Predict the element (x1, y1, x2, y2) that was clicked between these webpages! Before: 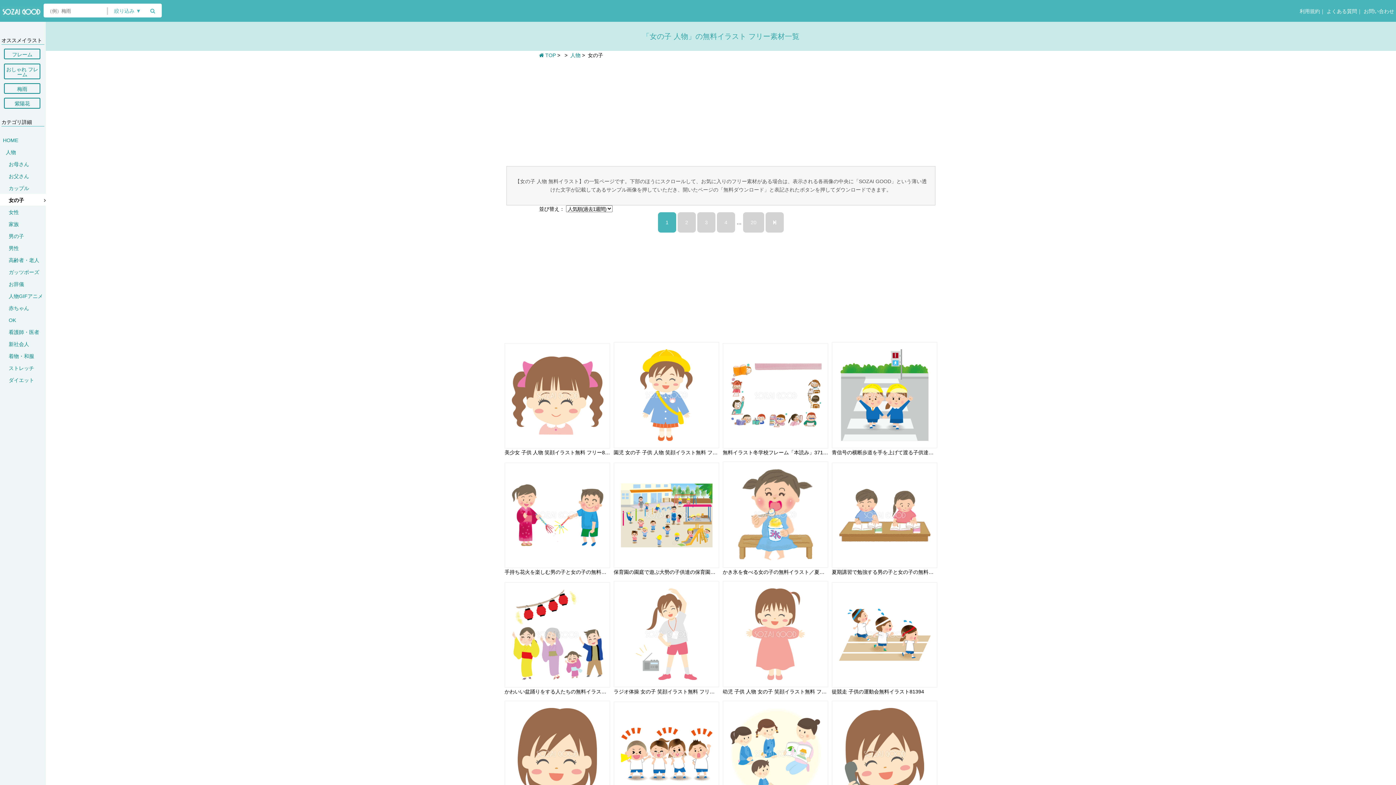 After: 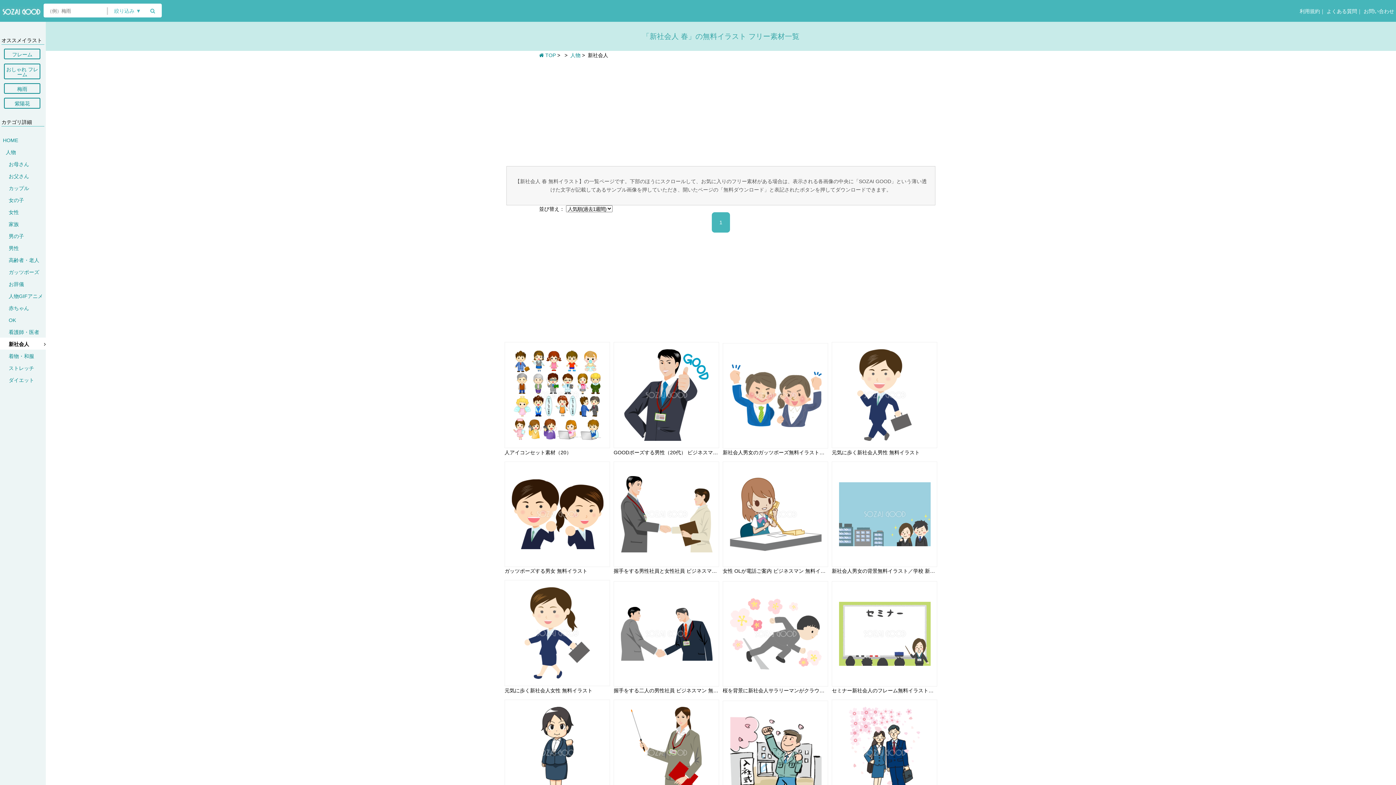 Action: label: 新社会人 bbox: (8, 337, 45, 350)